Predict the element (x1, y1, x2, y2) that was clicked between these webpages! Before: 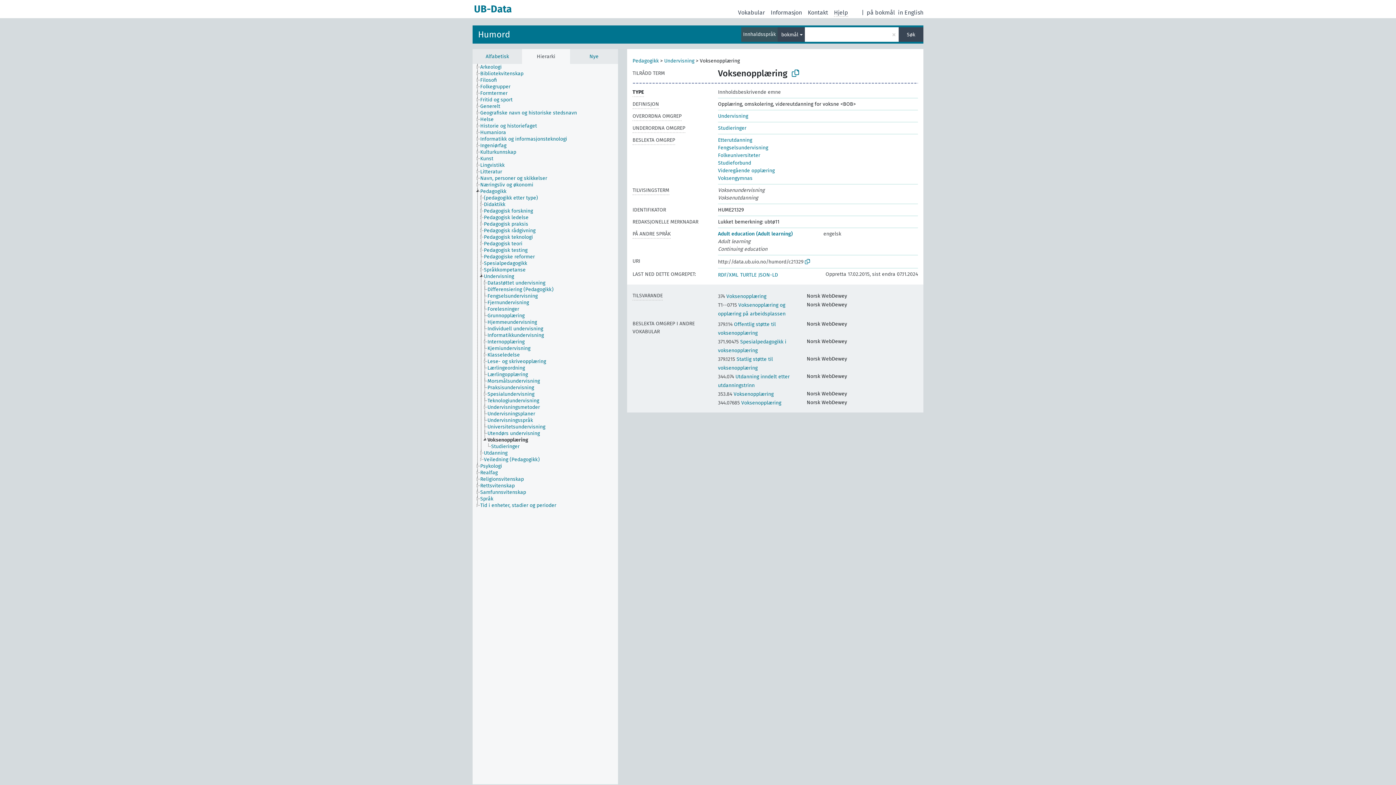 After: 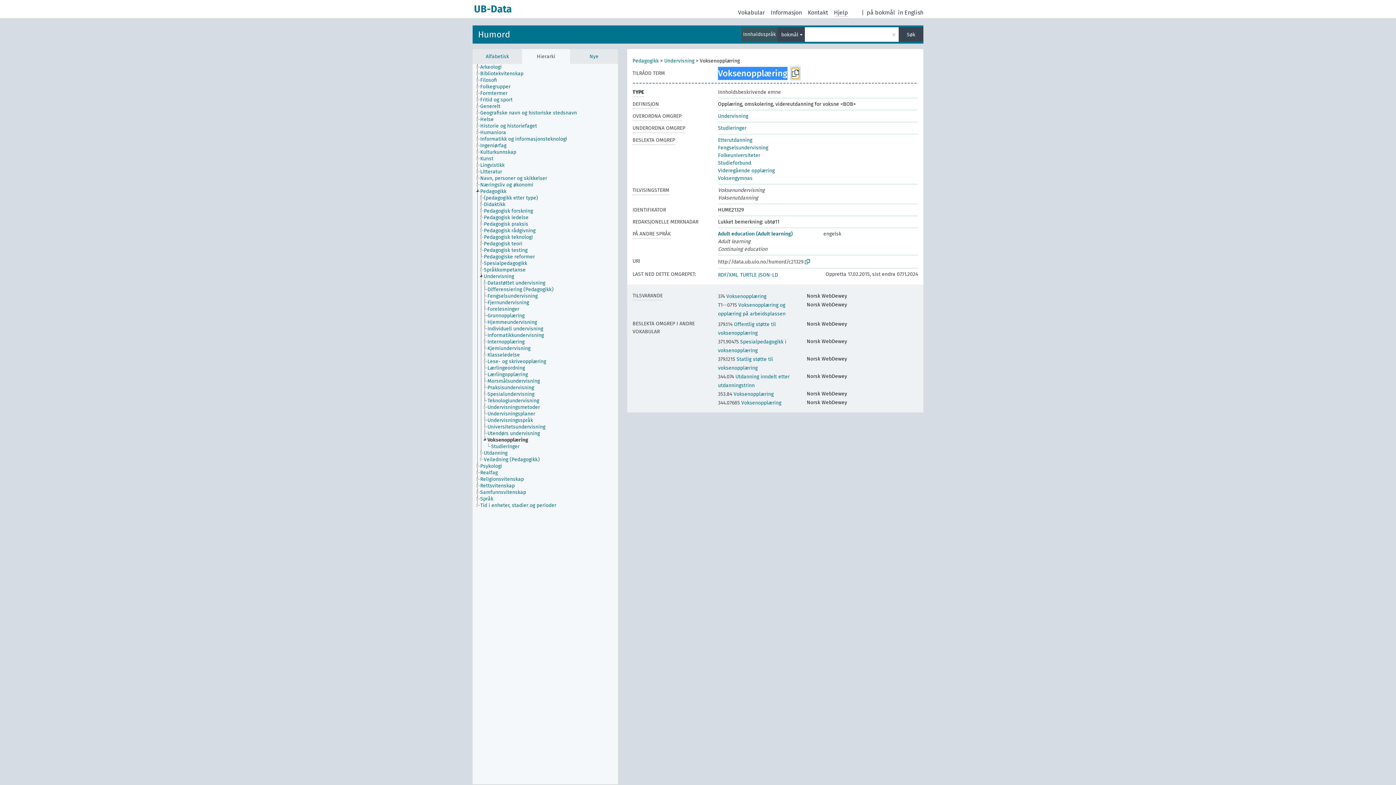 Action: bbox: (792, 67, 799, 78)